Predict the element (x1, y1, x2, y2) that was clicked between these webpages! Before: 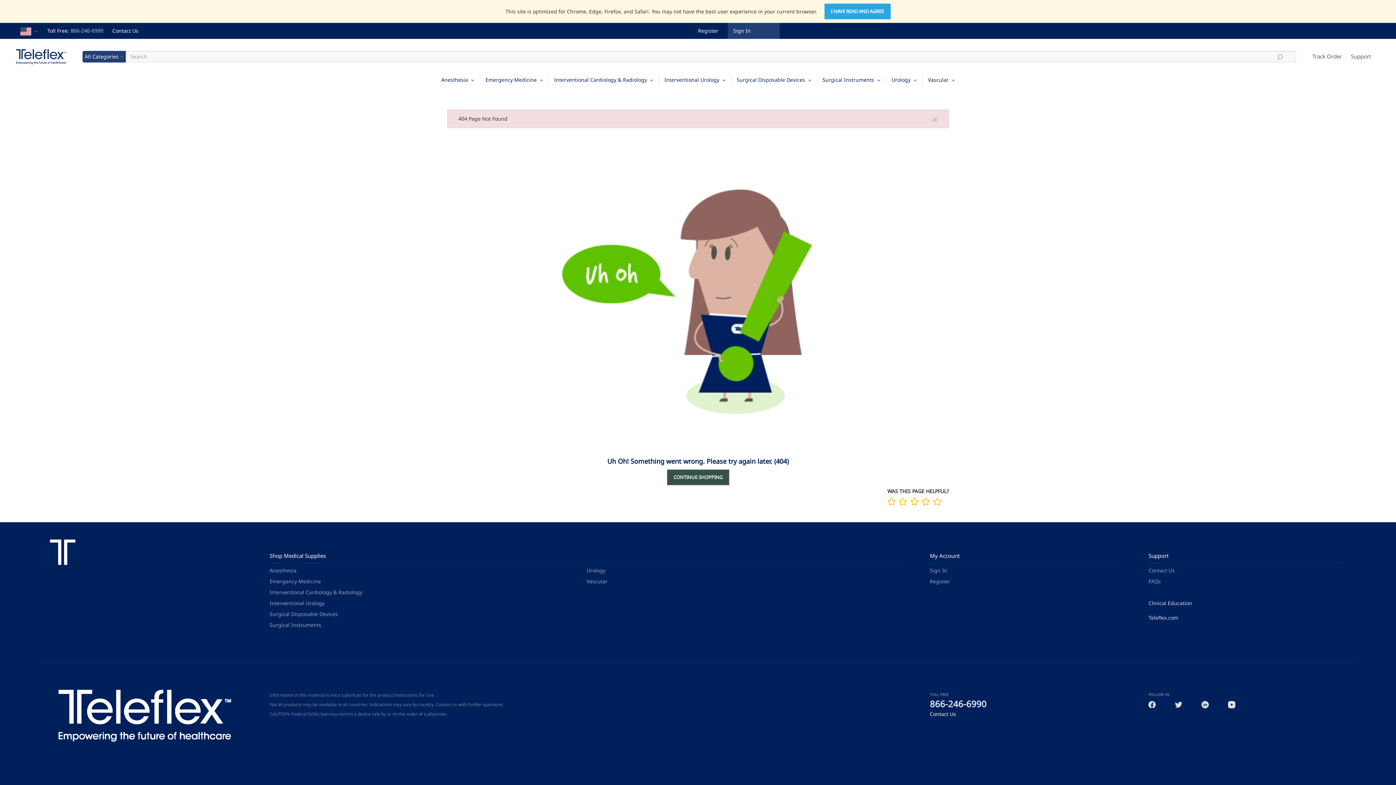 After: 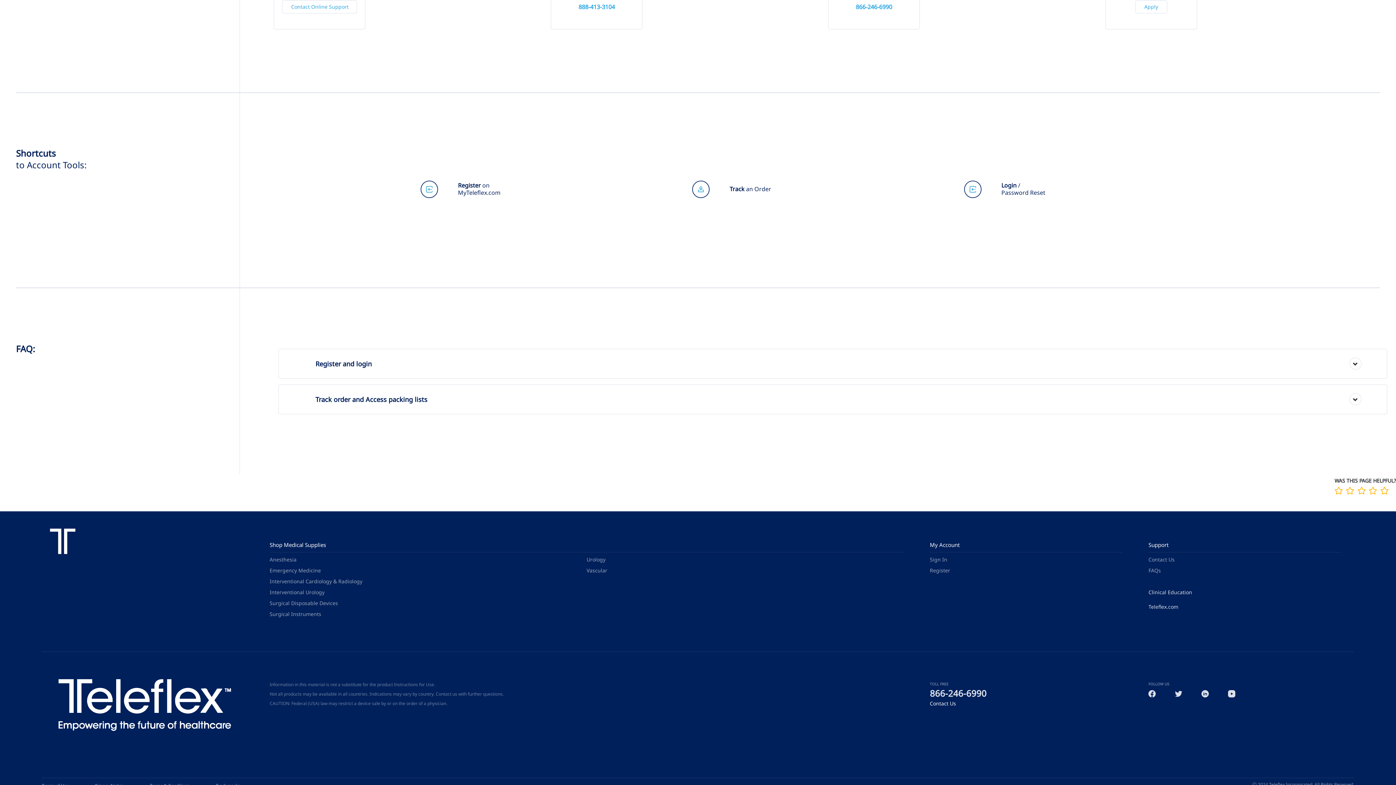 Action: bbox: (1148, 578, 1161, 585) label: FAQs